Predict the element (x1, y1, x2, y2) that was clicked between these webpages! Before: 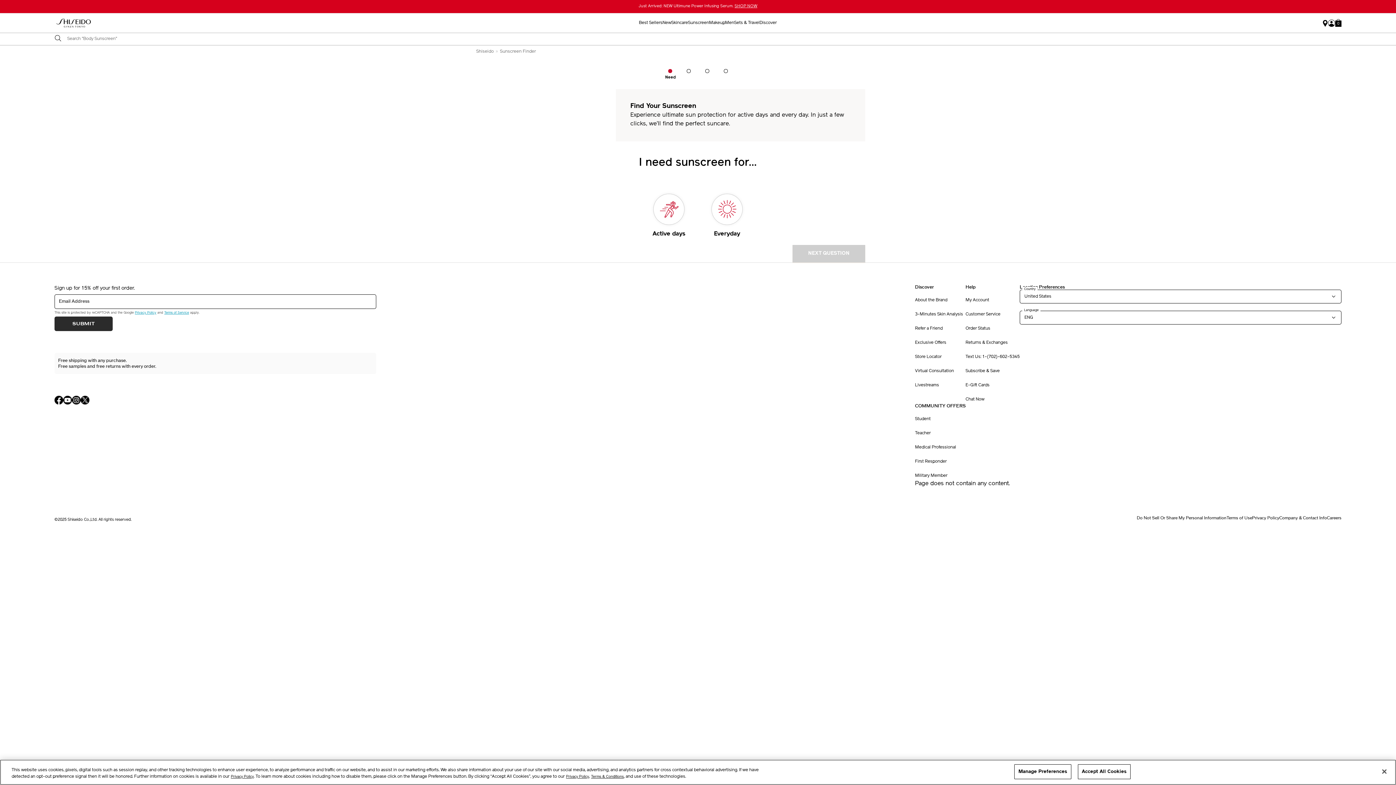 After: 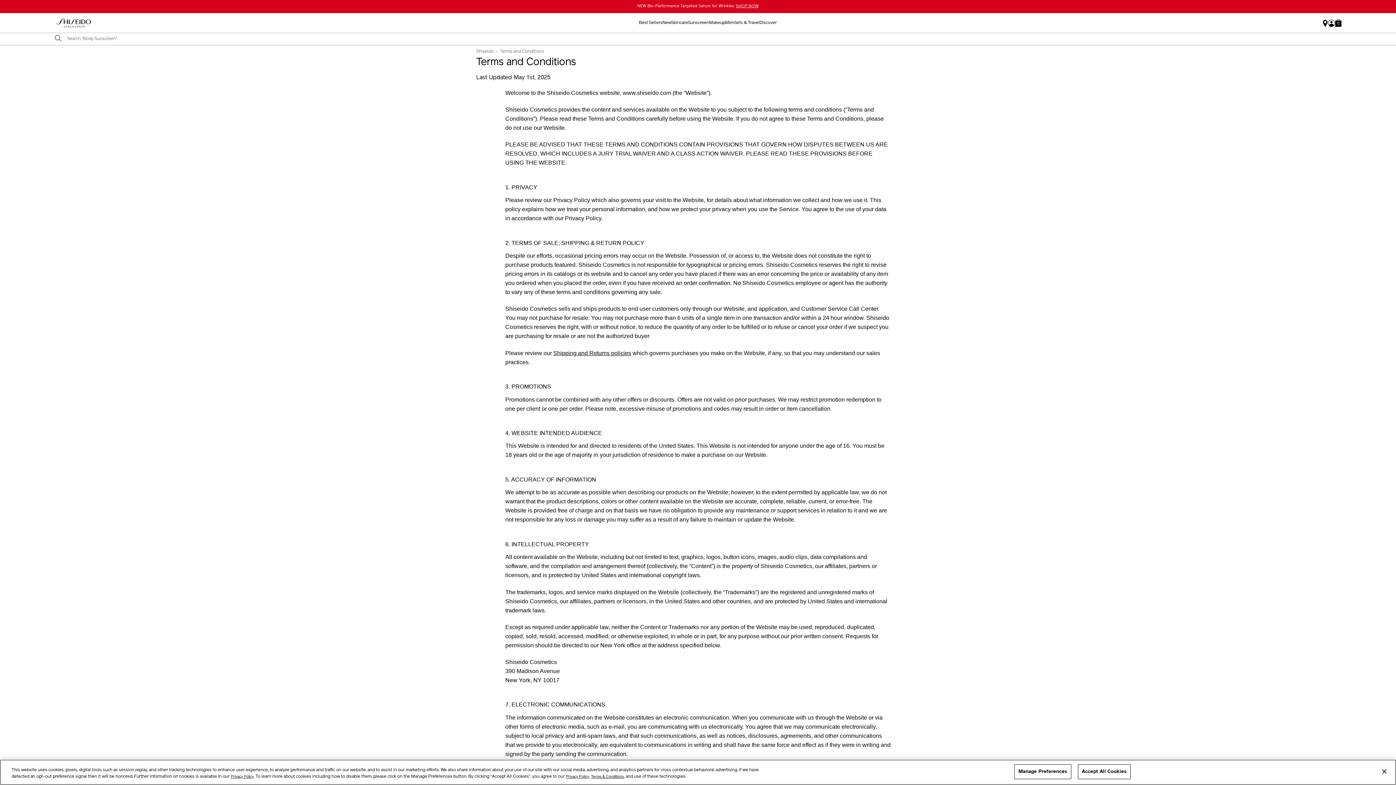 Action: bbox: (1226, 515, 1252, 520) label: Terms of Use